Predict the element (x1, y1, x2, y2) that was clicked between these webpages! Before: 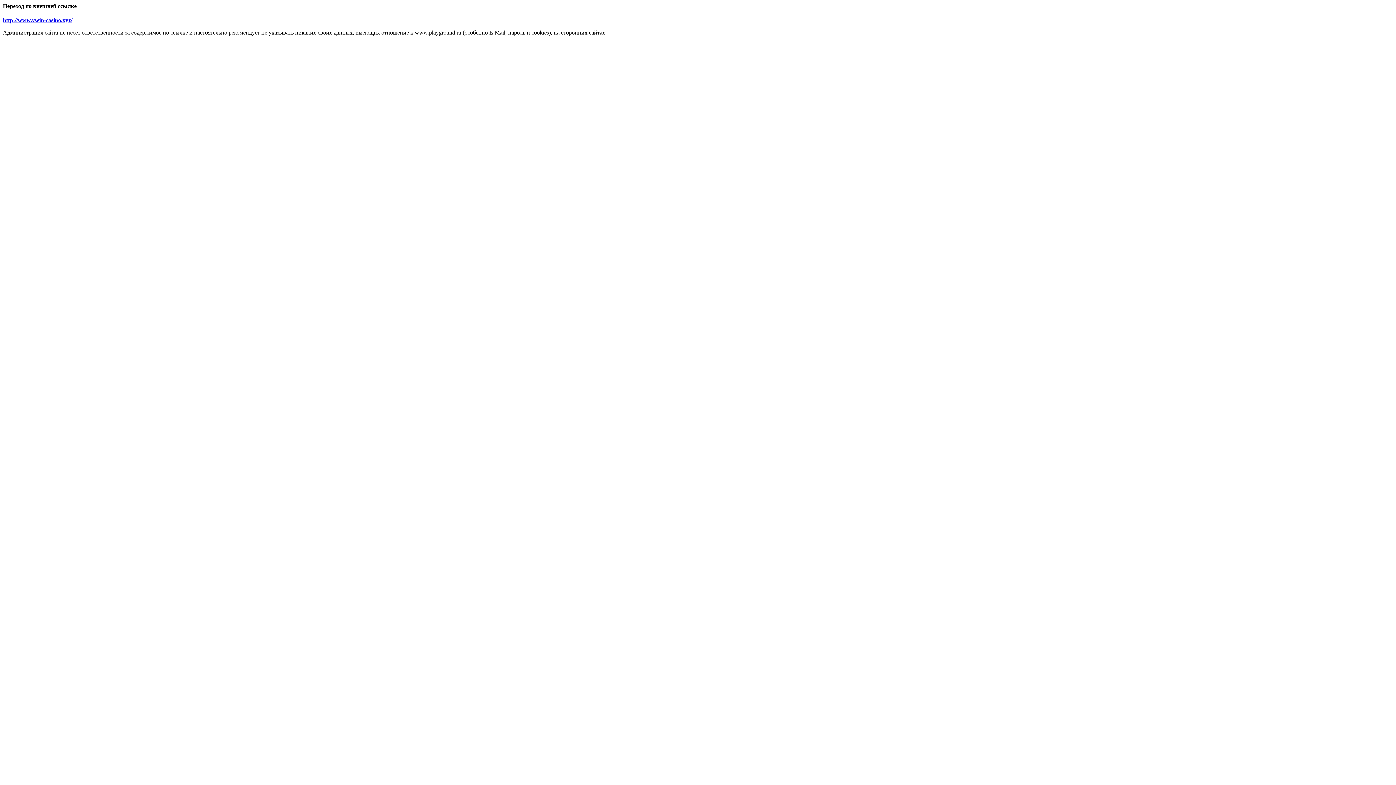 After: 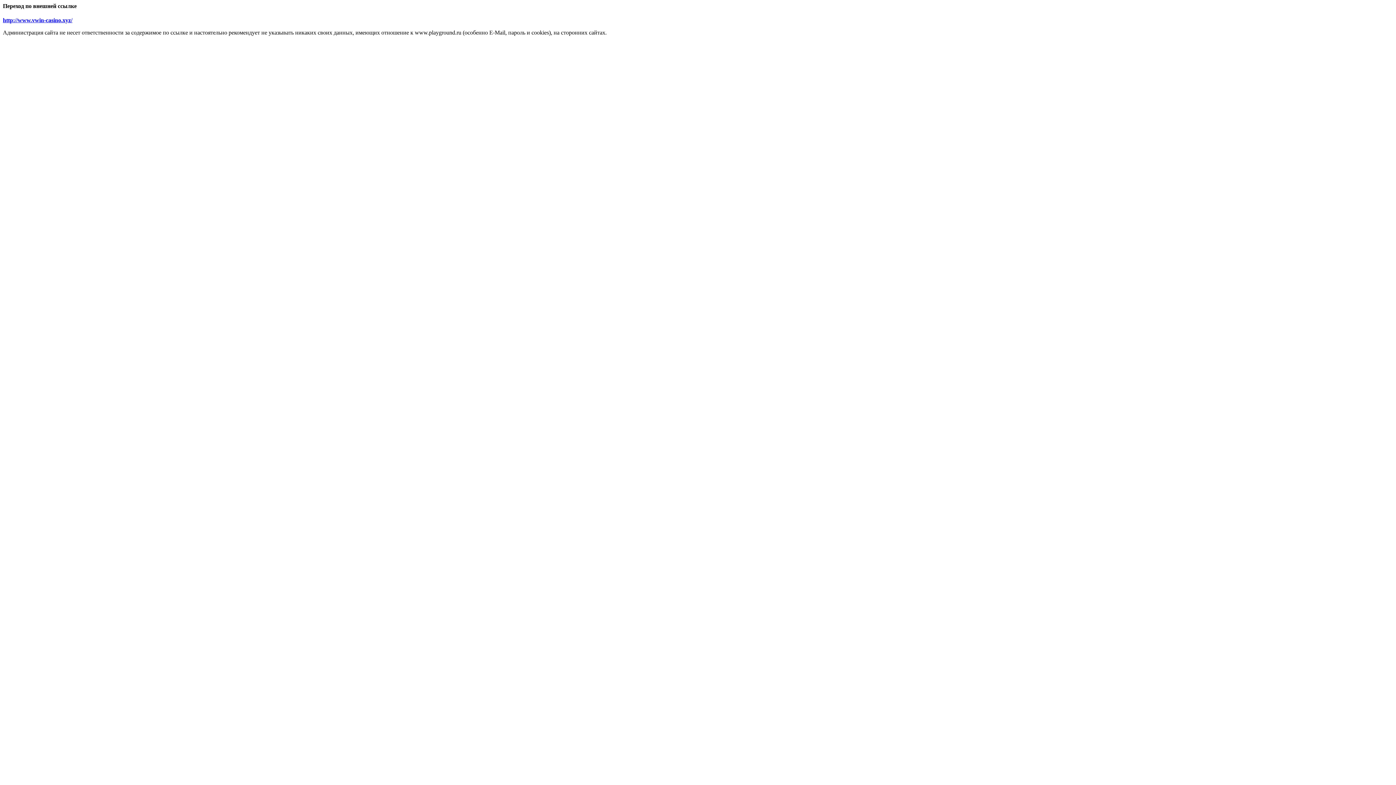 Action: bbox: (2, 17, 72, 23) label: http://www.vwin-casino.xyz/